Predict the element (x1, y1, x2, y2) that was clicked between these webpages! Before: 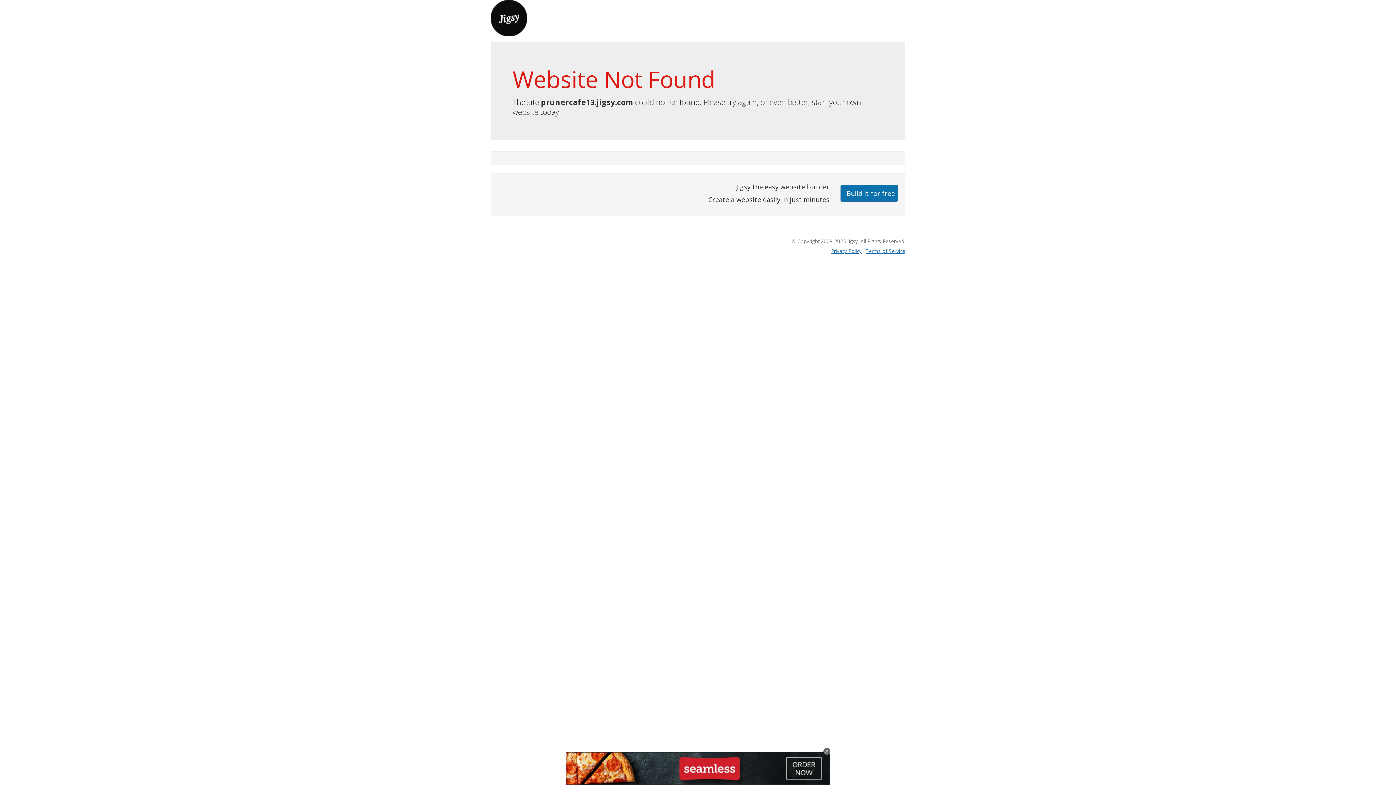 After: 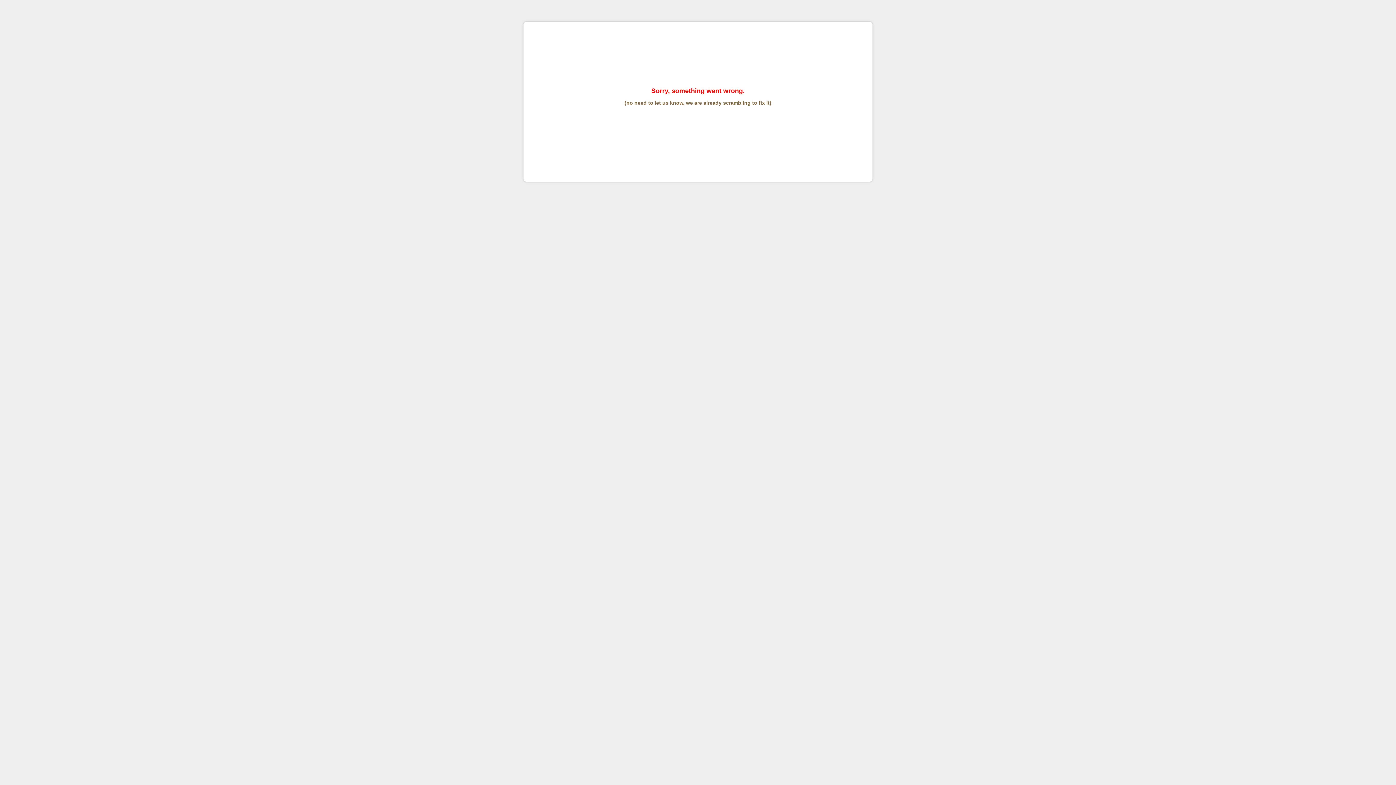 Action: bbox: (865, 247, 905, 254) label: Terms of Service